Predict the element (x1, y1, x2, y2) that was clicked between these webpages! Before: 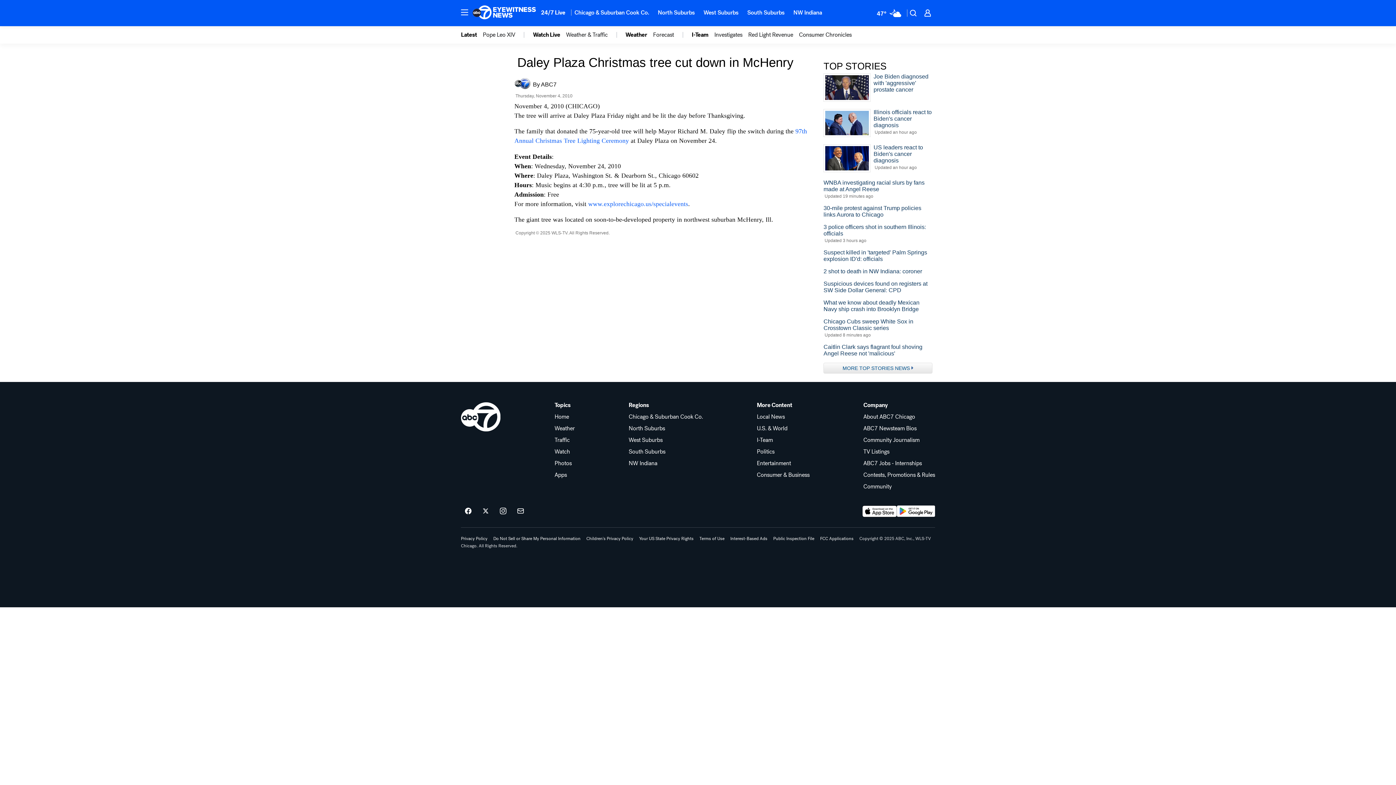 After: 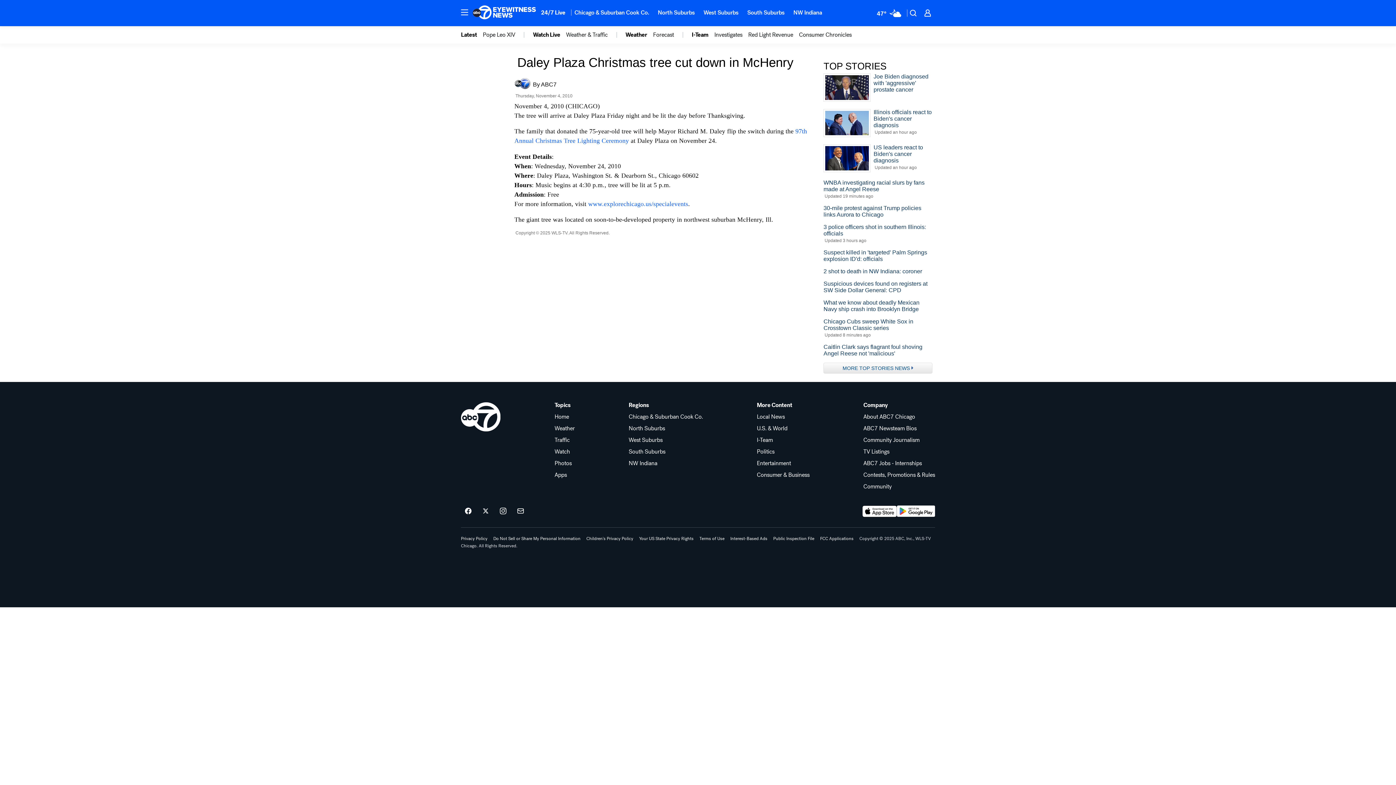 Action: bbox: (897, 505, 935, 517) label: Download ABC7 Chicago on Google Play